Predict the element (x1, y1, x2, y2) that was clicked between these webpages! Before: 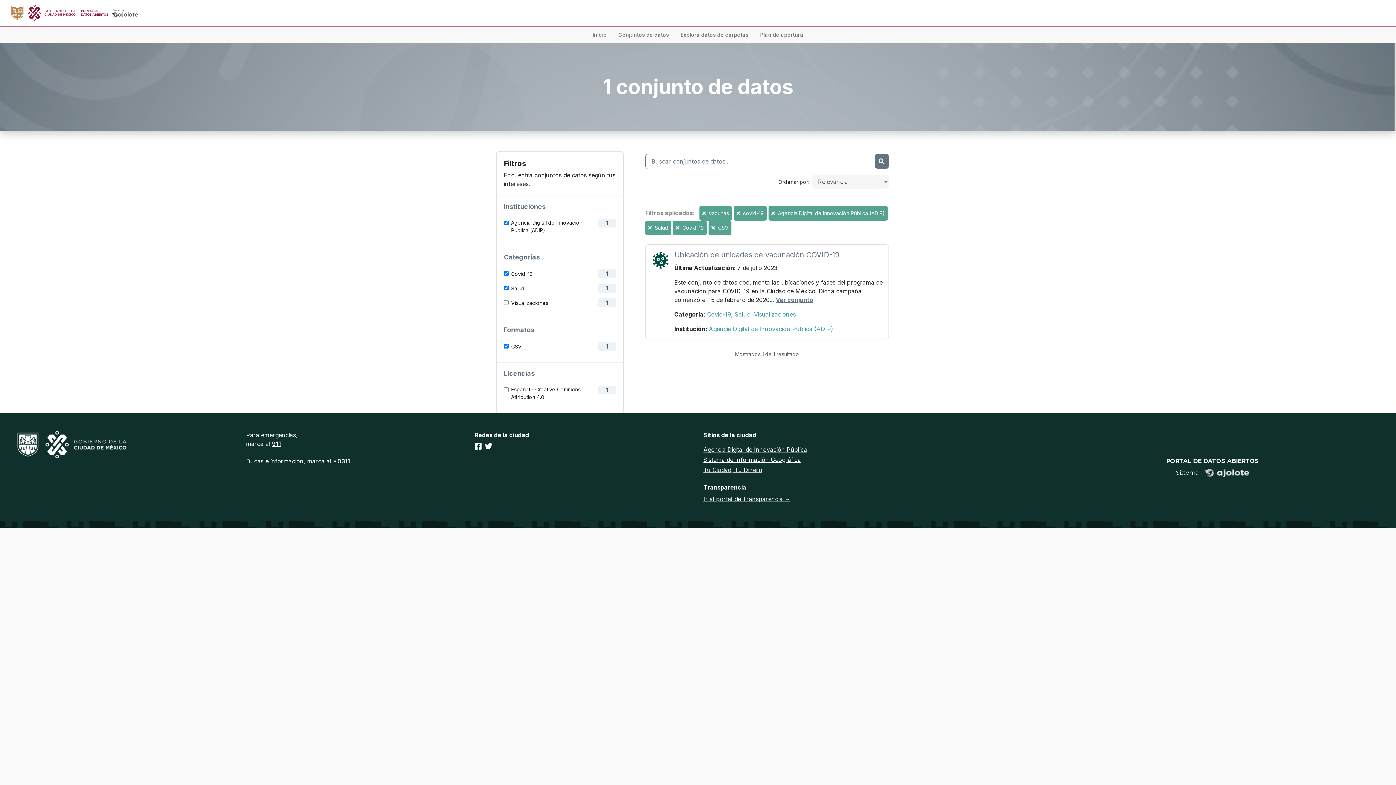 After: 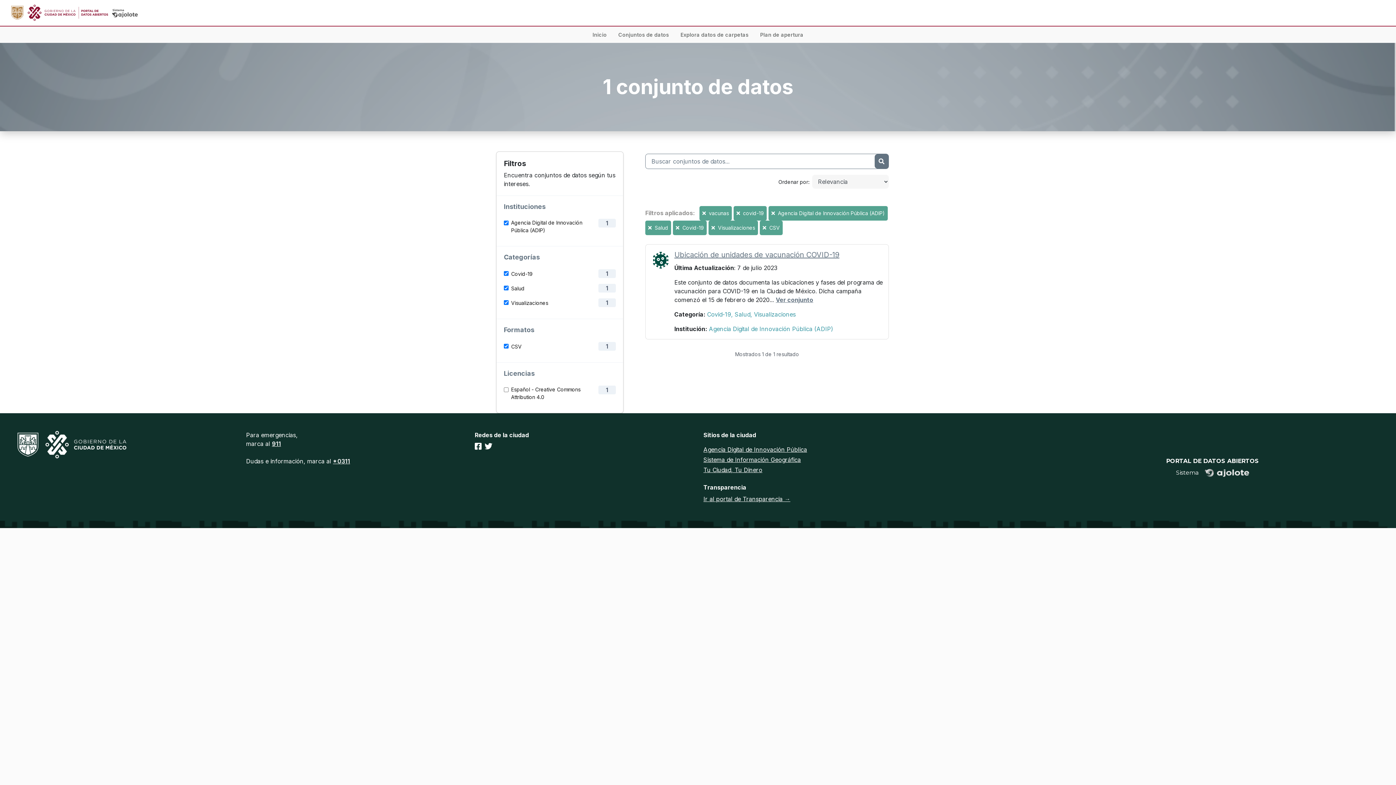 Action: label: Visualizaciones bbox: (511, 297, 548, 309)